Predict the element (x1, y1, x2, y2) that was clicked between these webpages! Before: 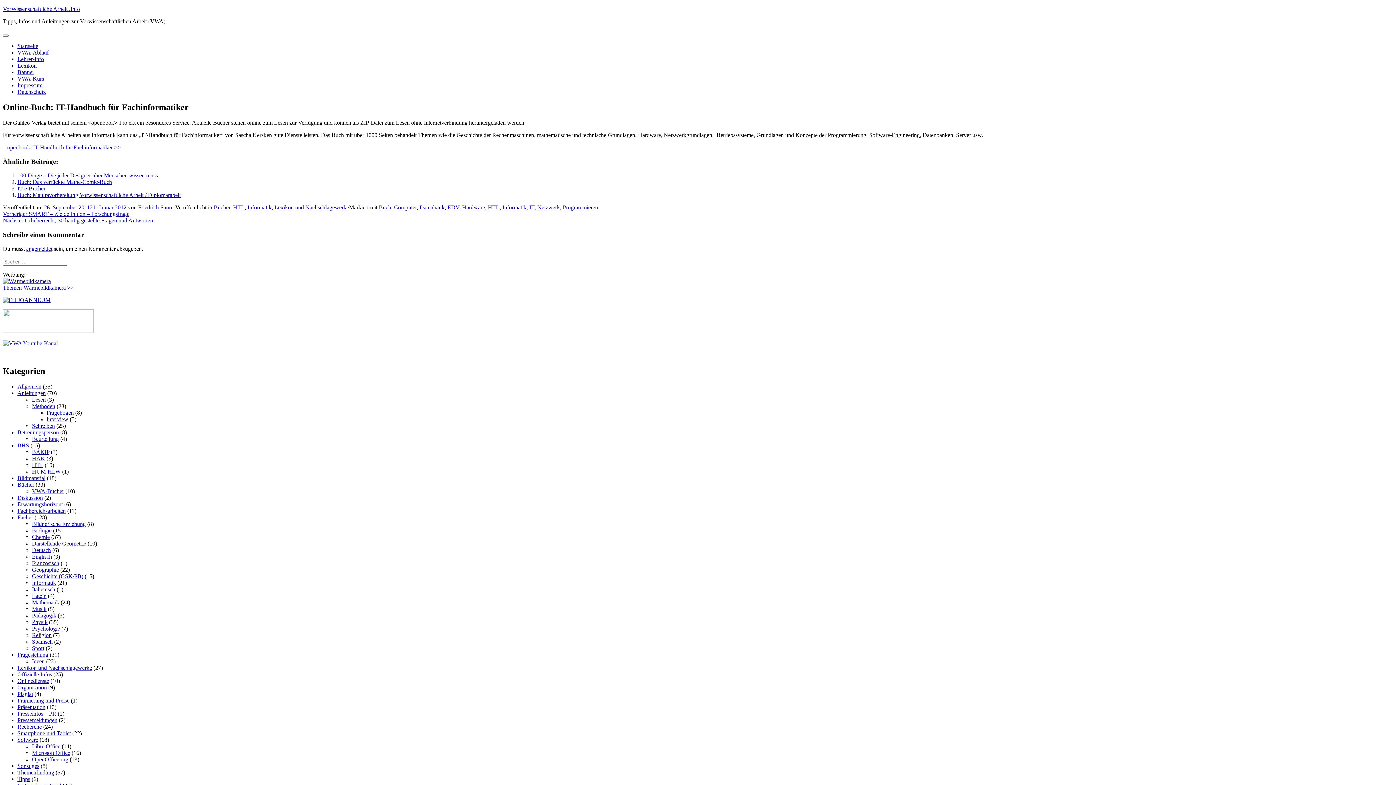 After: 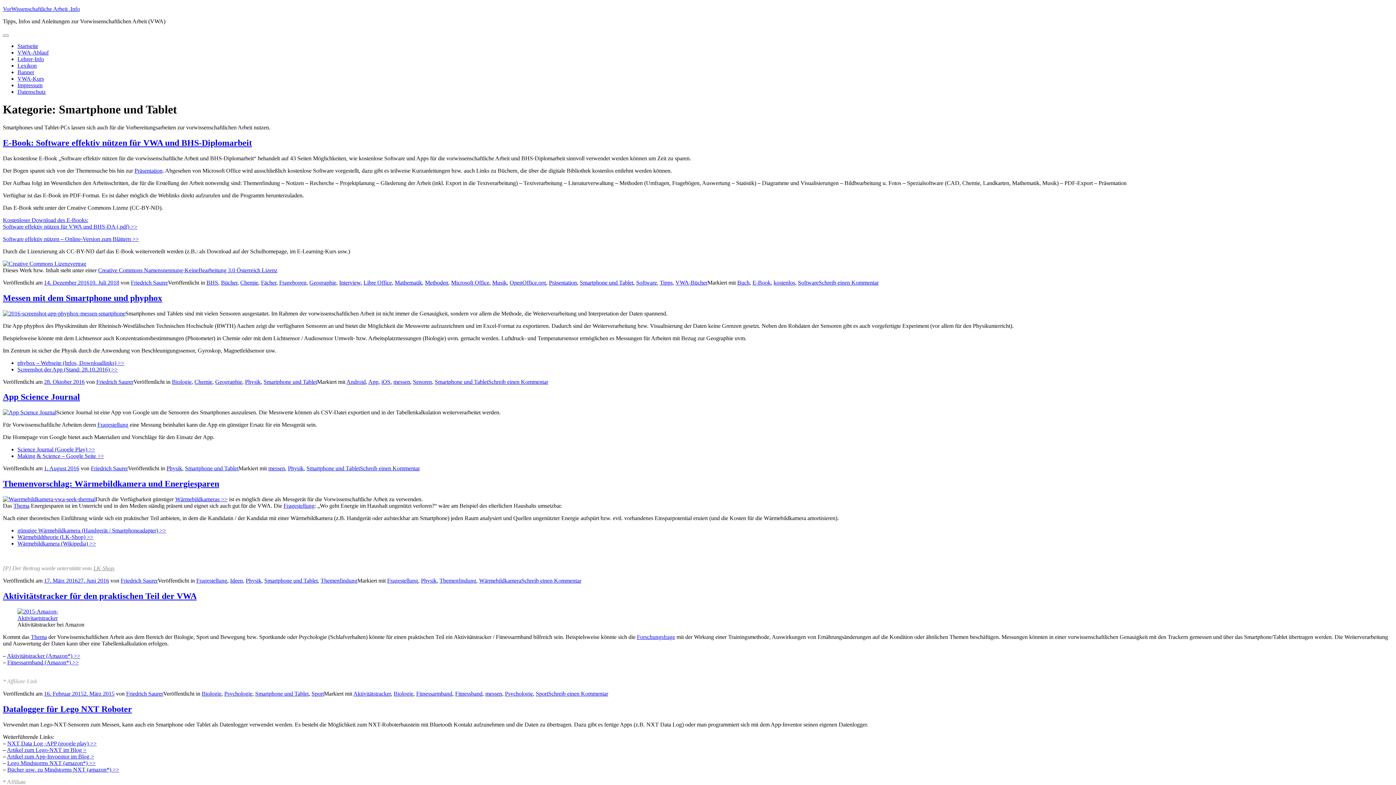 Action: label: Smartphone und Tablet bbox: (17, 730, 70, 736)